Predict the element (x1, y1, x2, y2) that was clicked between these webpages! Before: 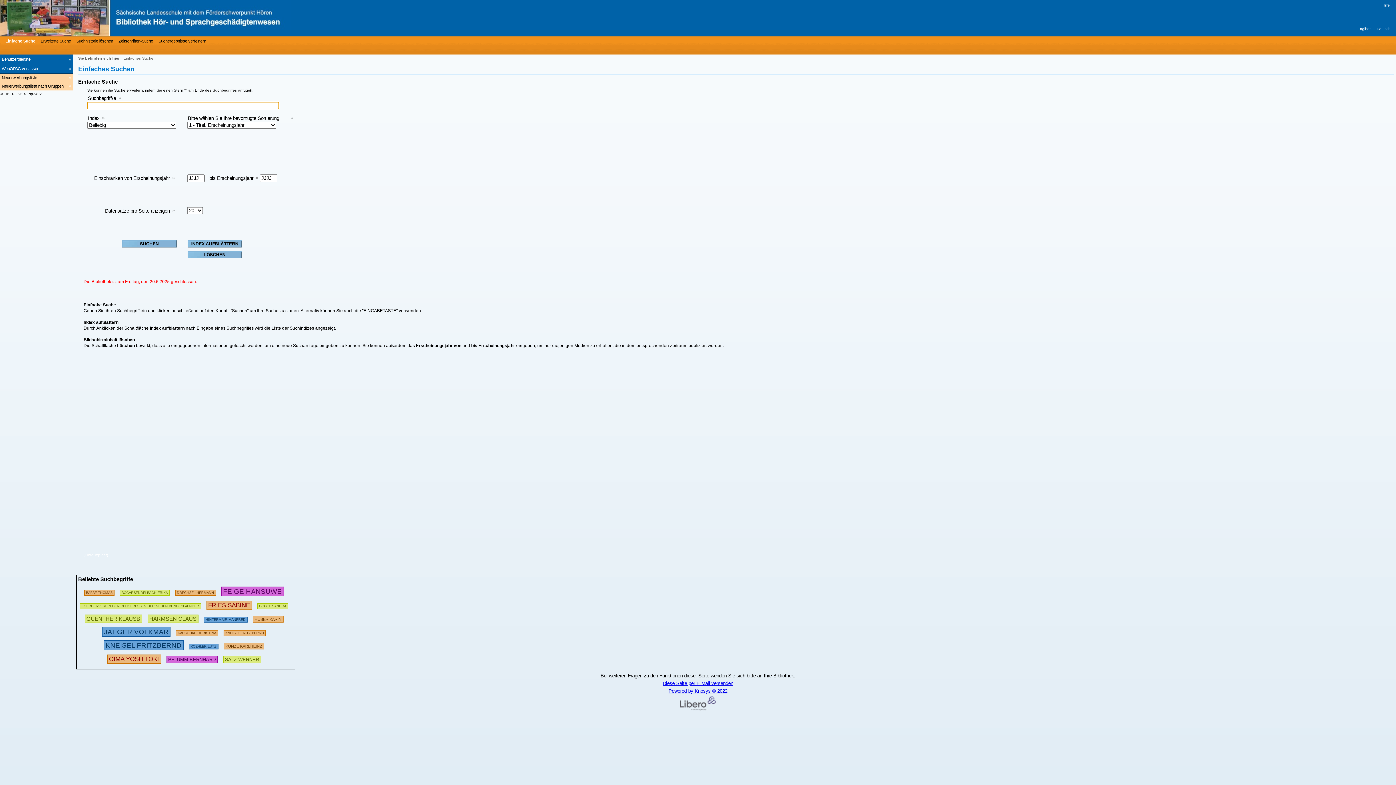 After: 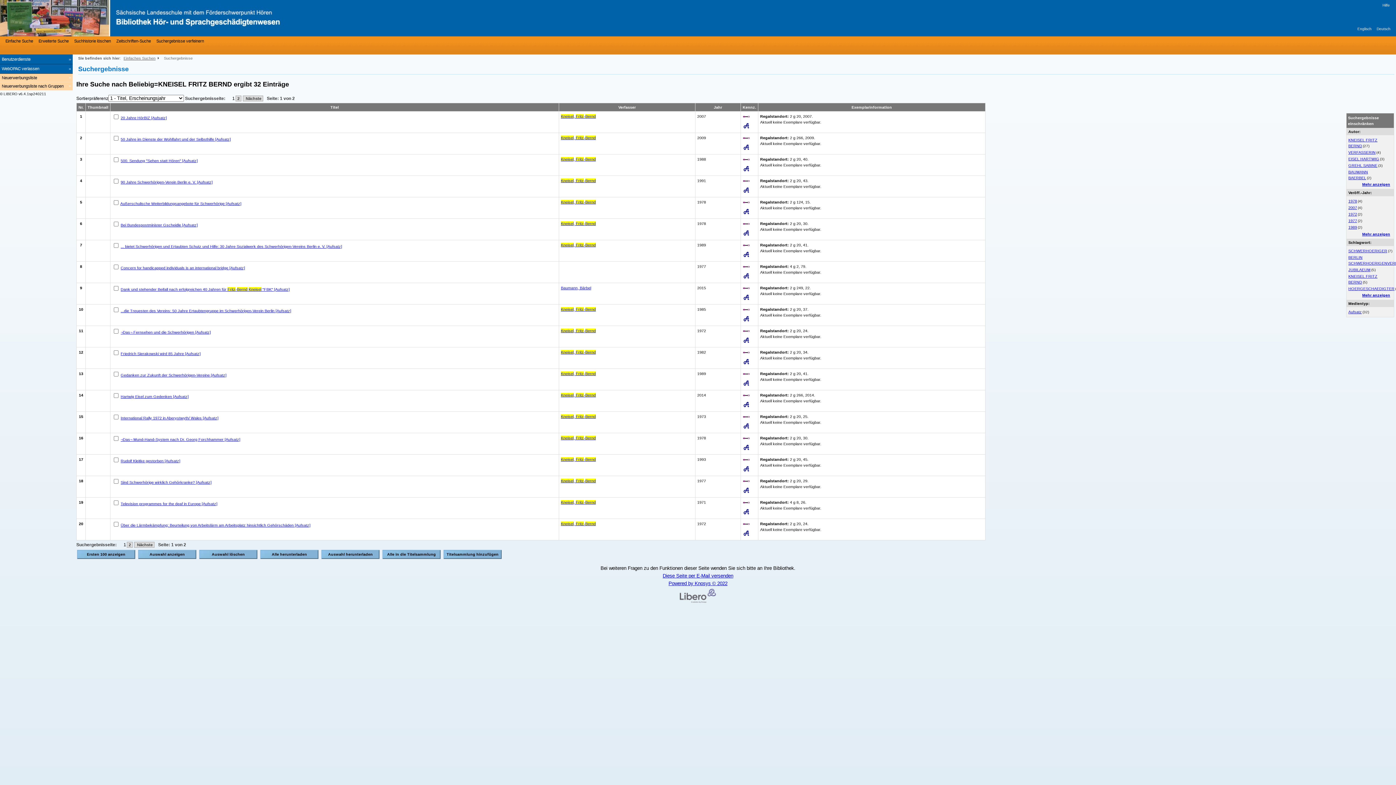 Action: bbox: (223, 628, 265, 636) label: 255691 Suchen  - Letzte Suche: 26 exakte Treffer